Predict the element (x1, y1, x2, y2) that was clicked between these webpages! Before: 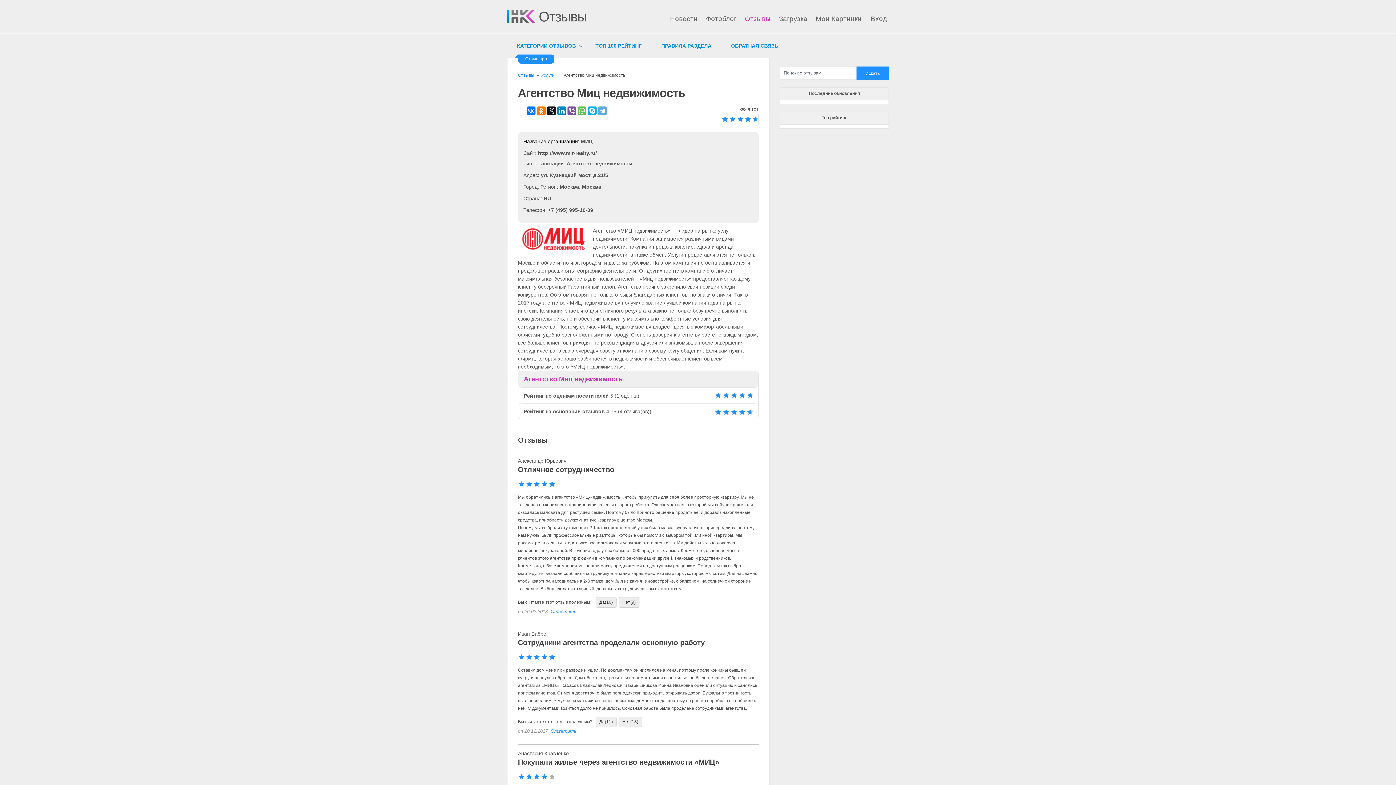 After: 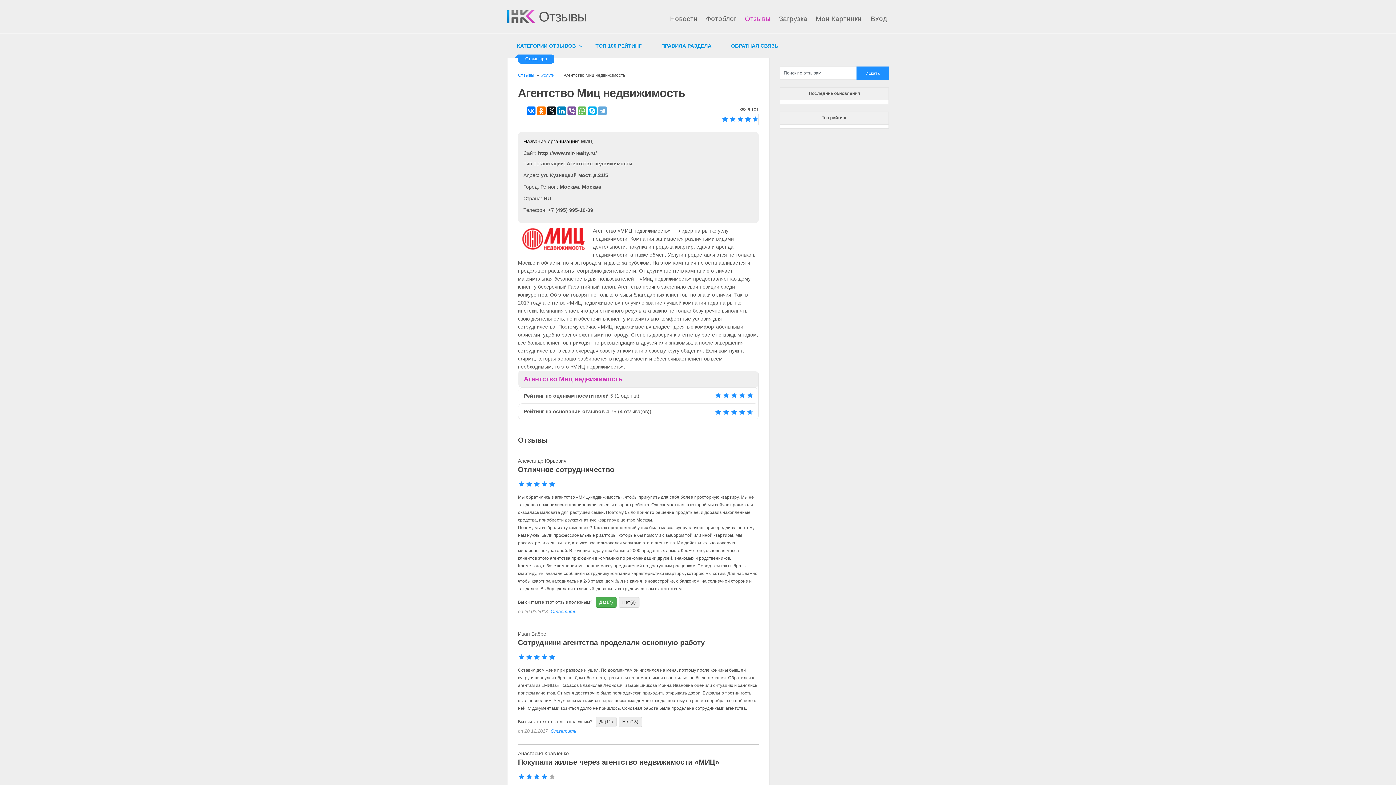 Action: label: Да(16) bbox: (595, 597, 616, 608)